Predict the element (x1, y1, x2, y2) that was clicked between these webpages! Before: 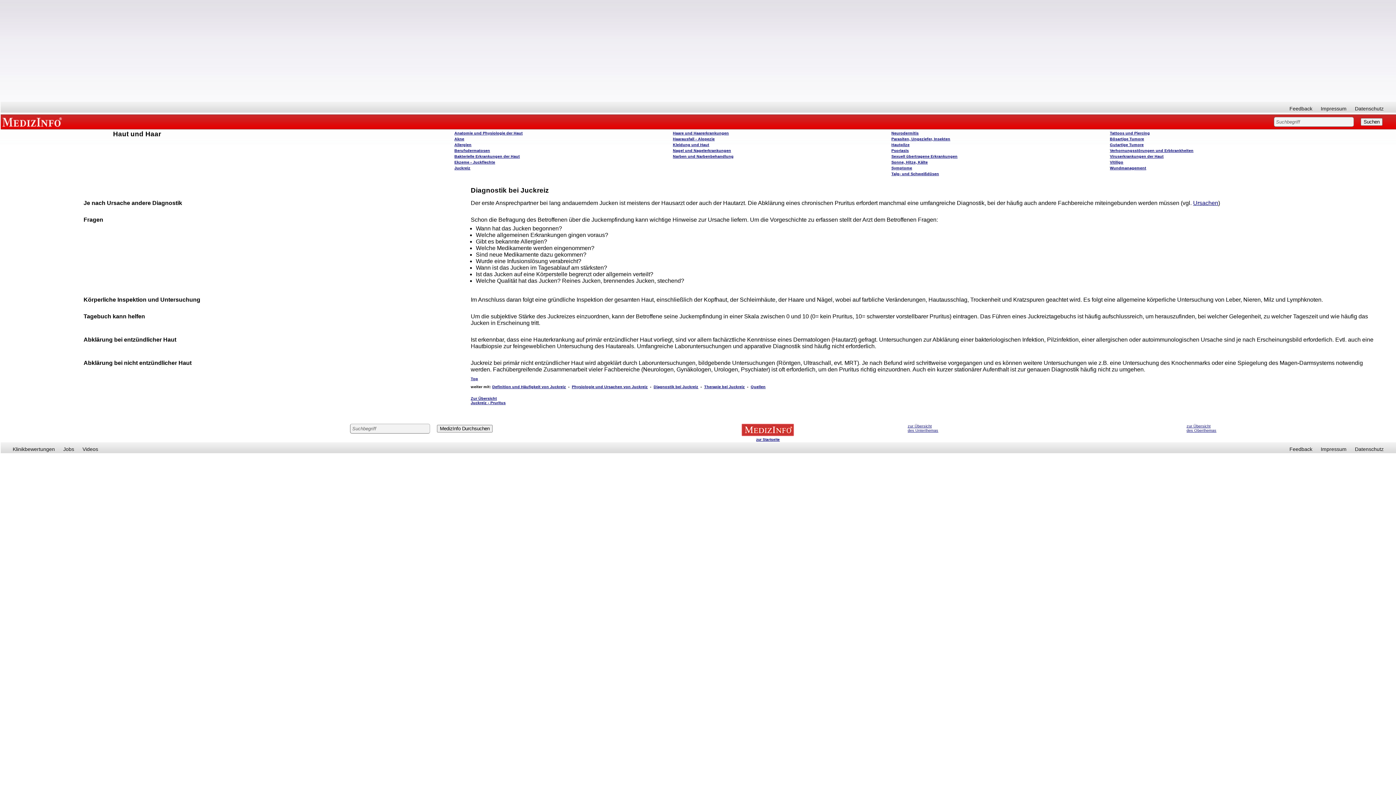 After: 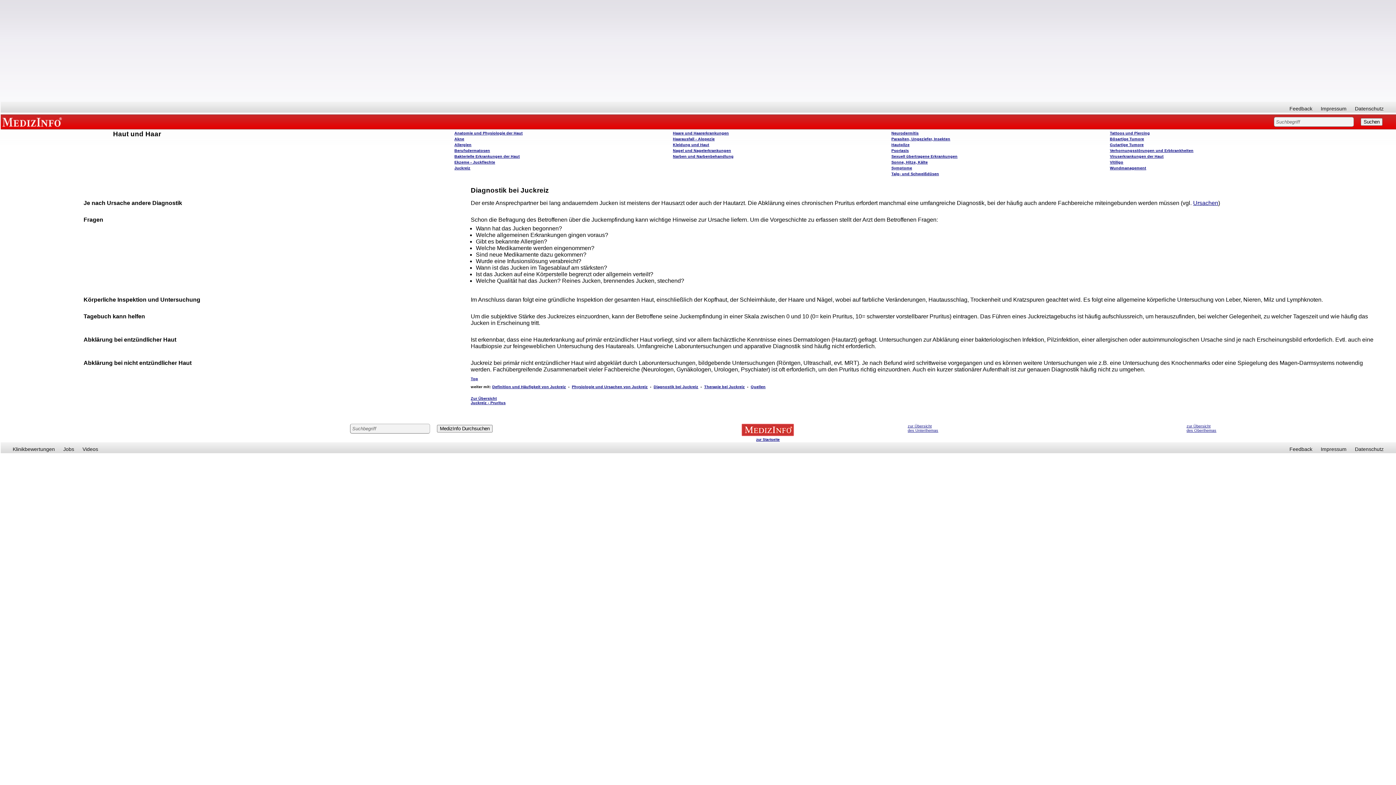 Action: bbox: (653, 384, 698, 389) label: Diagnostik bei Juckreiz